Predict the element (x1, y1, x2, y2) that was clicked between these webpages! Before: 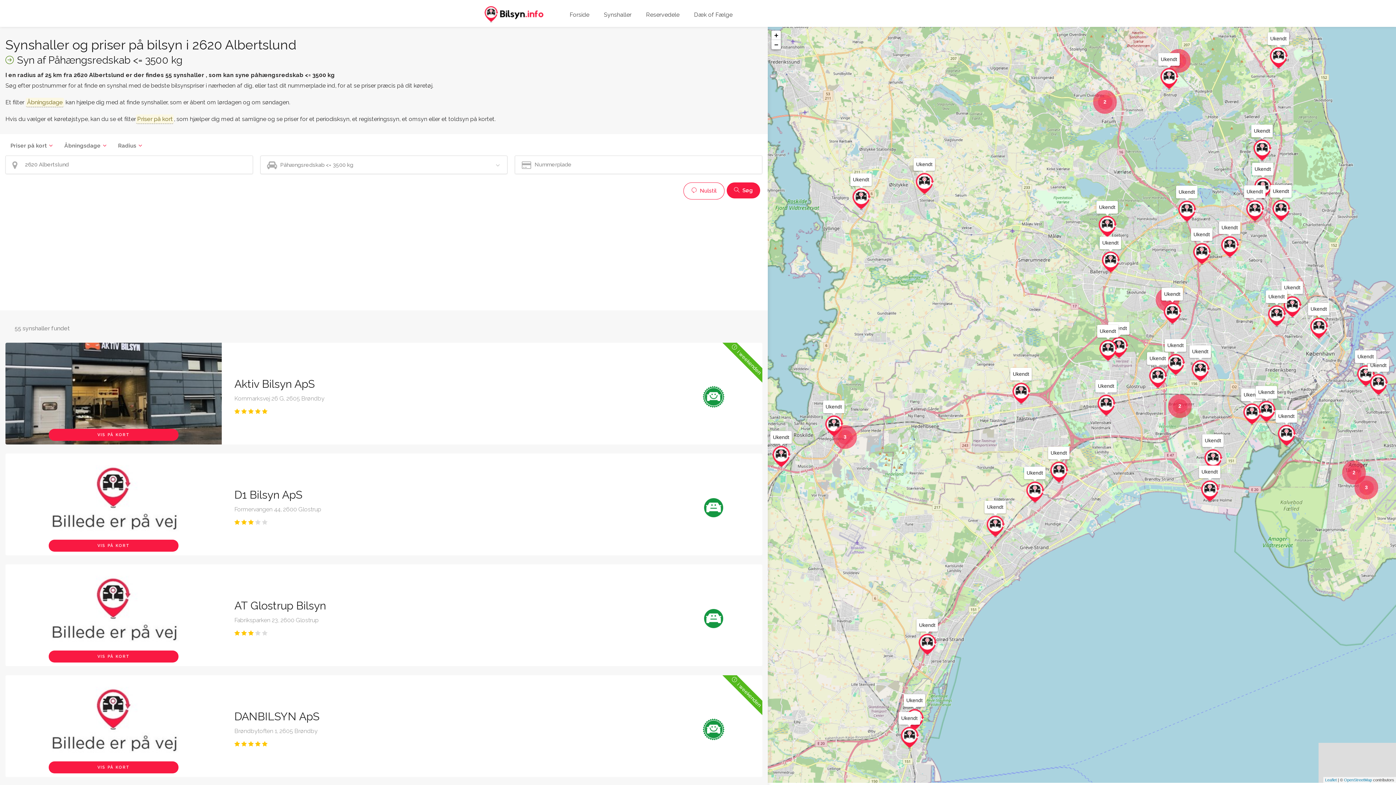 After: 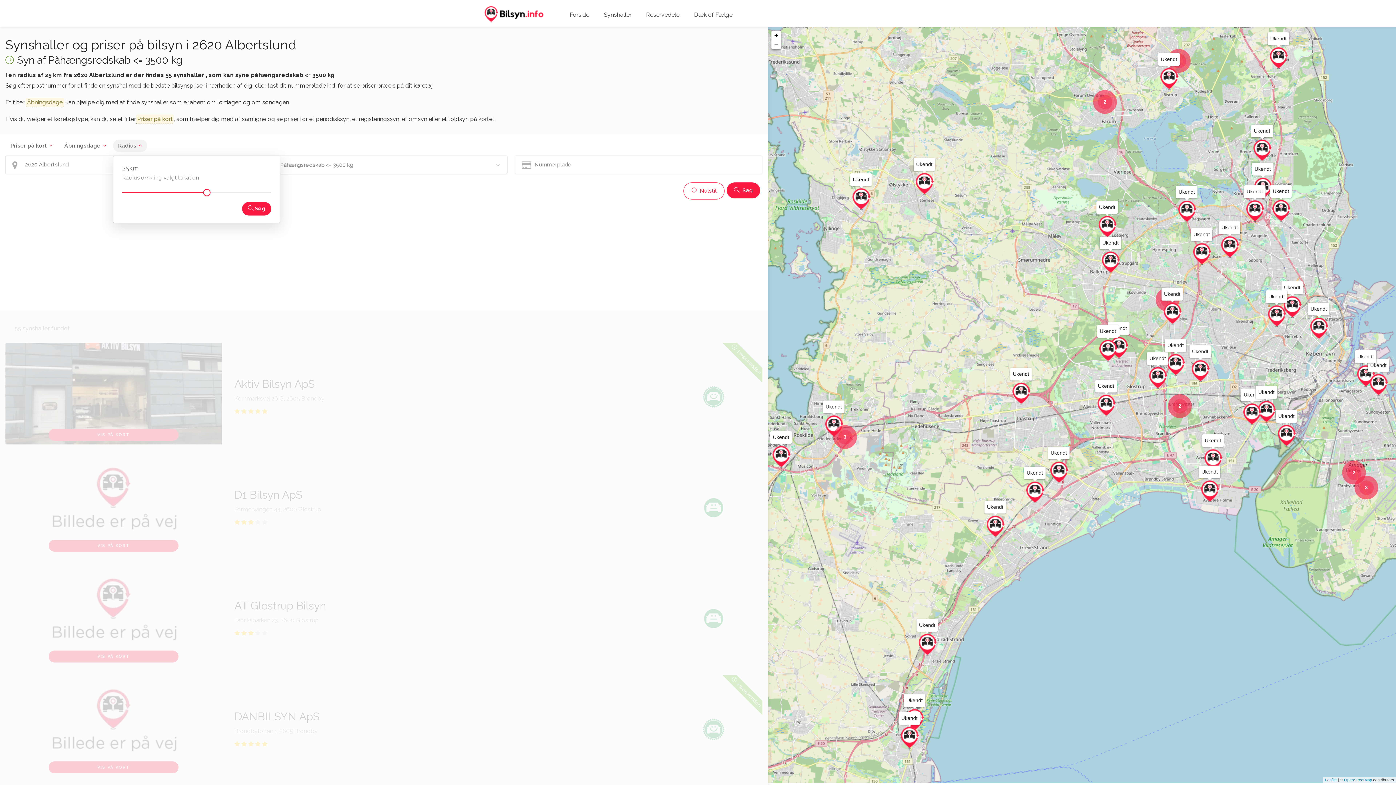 Action: bbox: (113, 139, 147, 152) label: Radius